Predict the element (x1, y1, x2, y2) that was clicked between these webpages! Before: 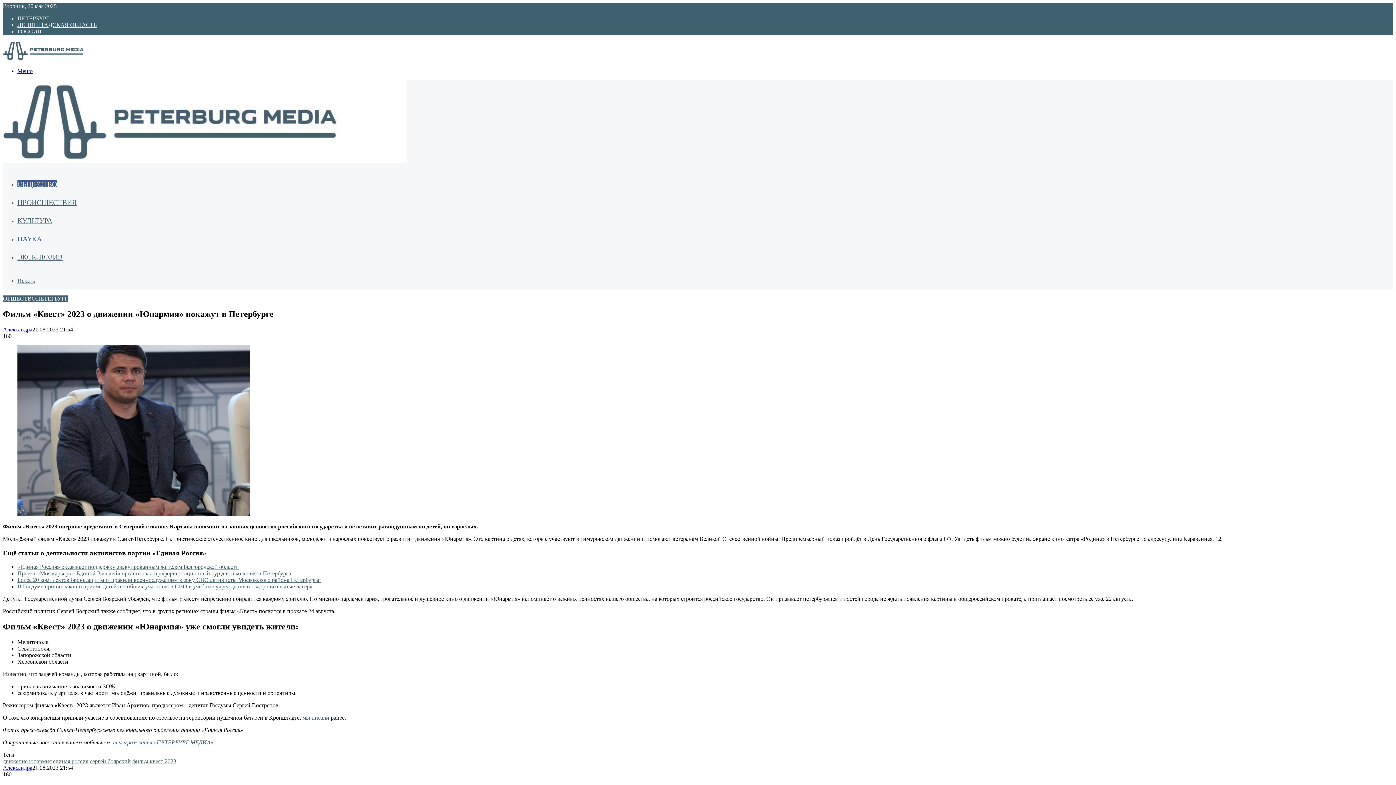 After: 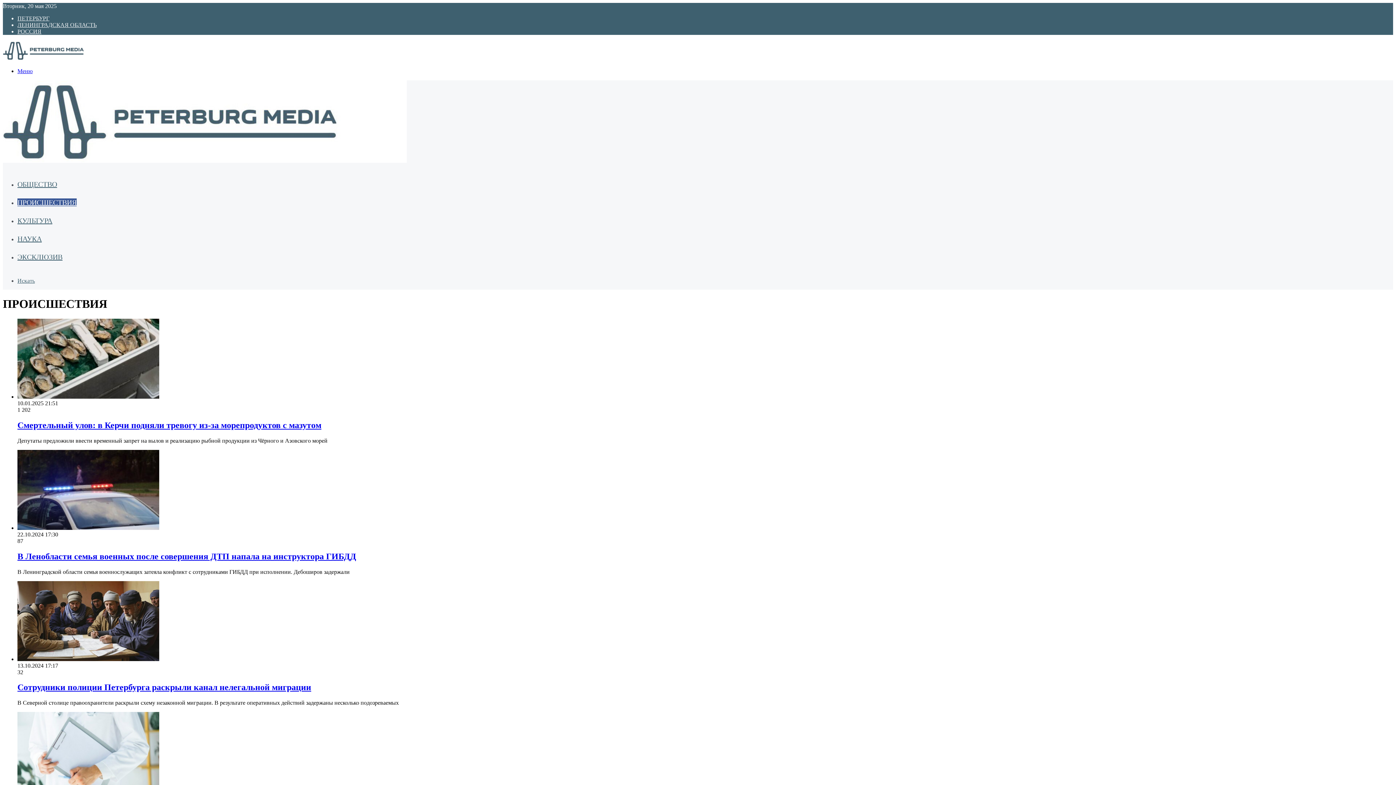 Action: bbox: (17, 198, 76, 206) label: ПРОИСШЕСТВИЯ